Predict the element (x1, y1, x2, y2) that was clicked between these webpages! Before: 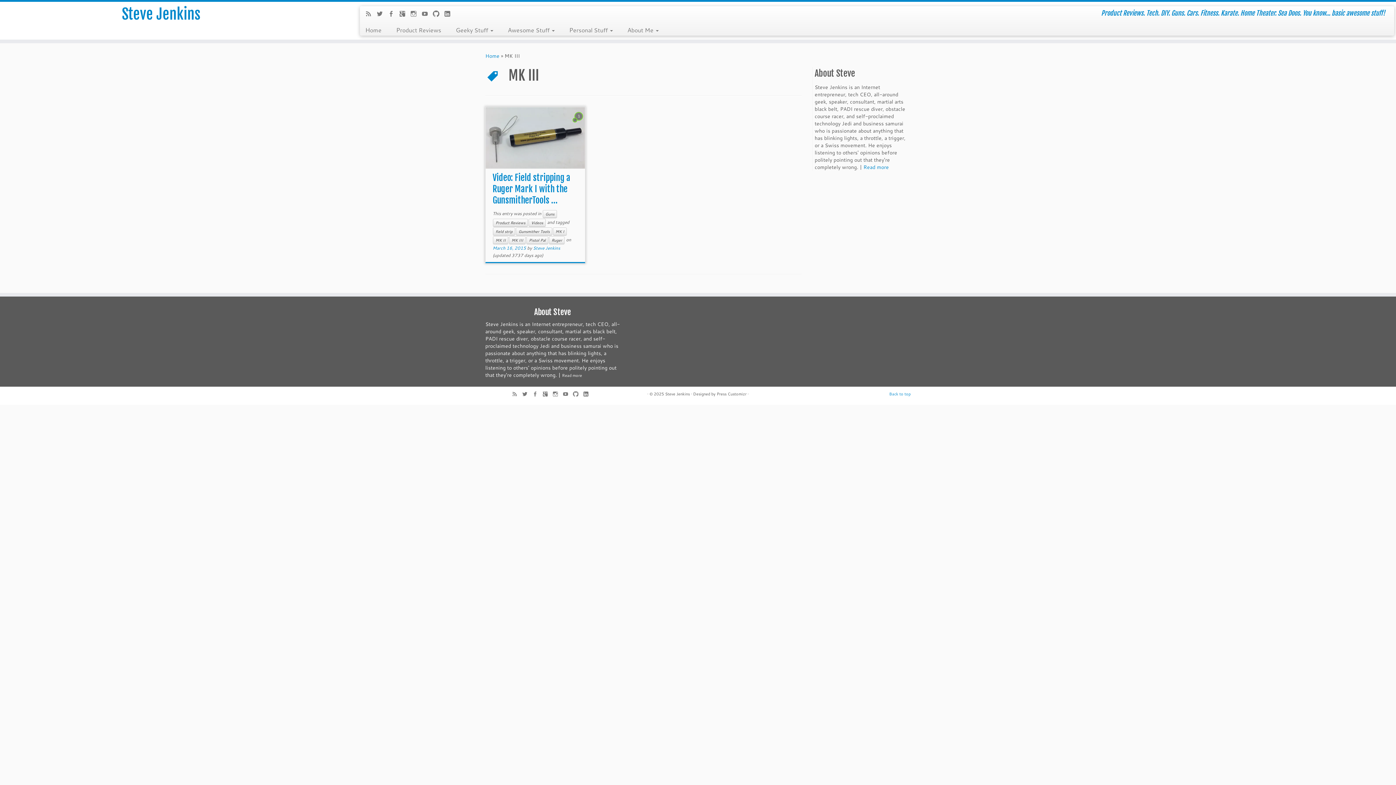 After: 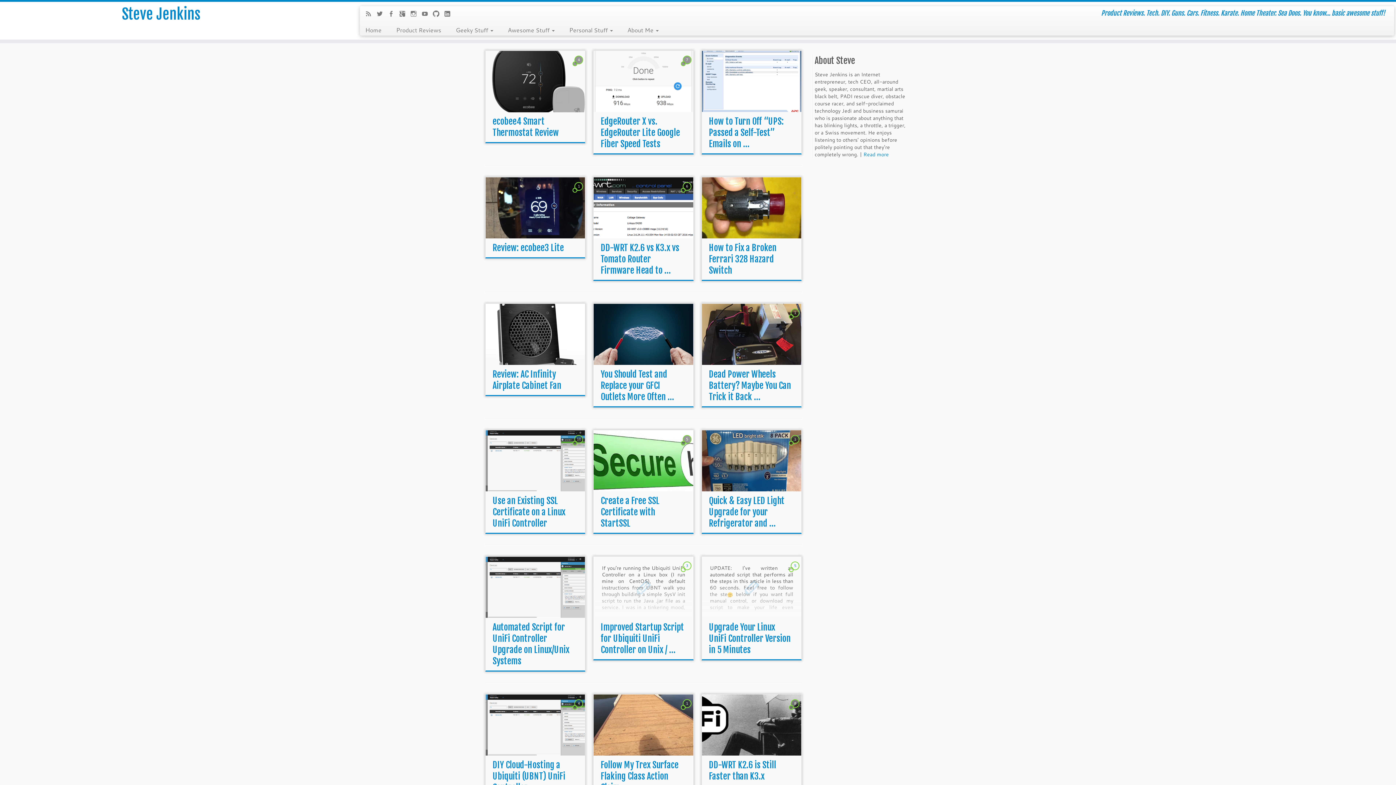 Action: label: Steve Jenkins bbox: (665, 391, 690, 397)